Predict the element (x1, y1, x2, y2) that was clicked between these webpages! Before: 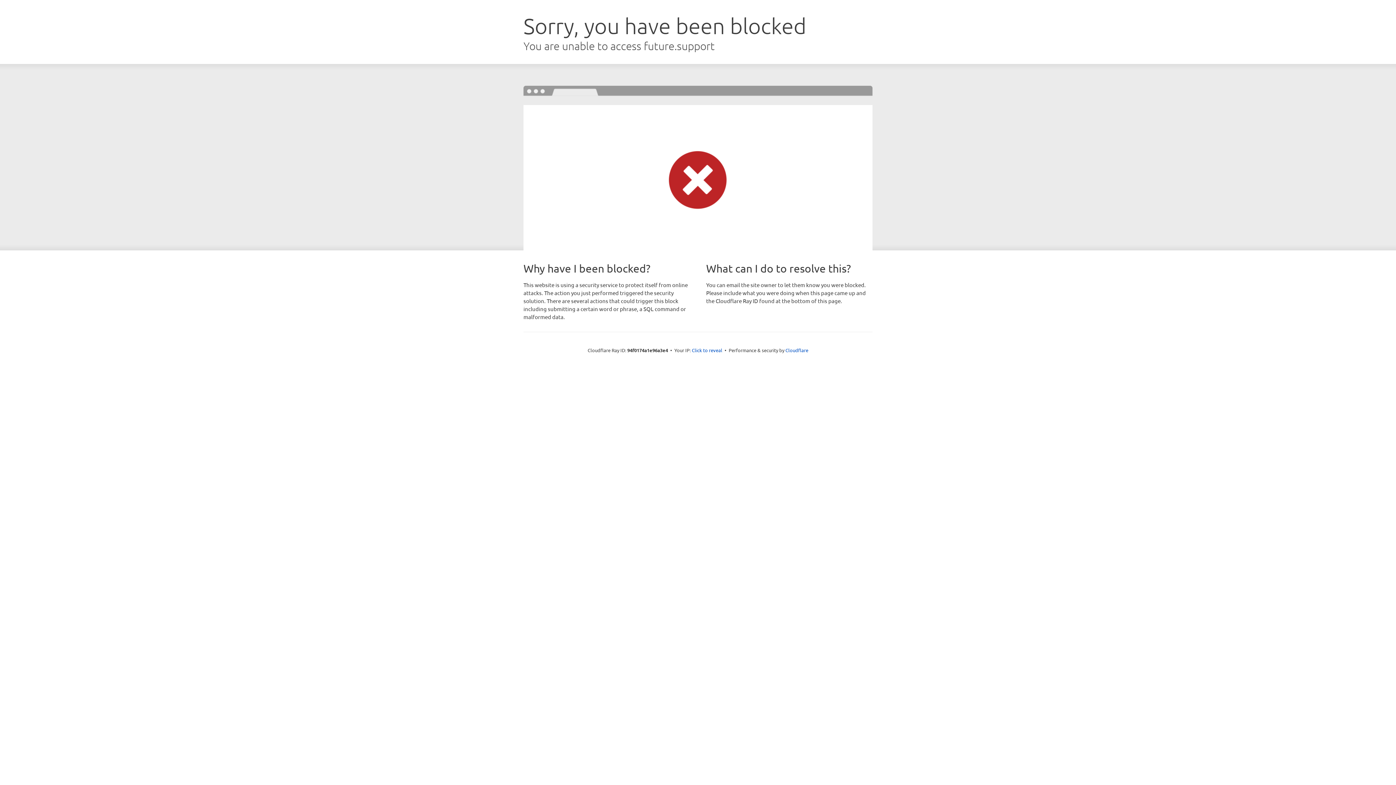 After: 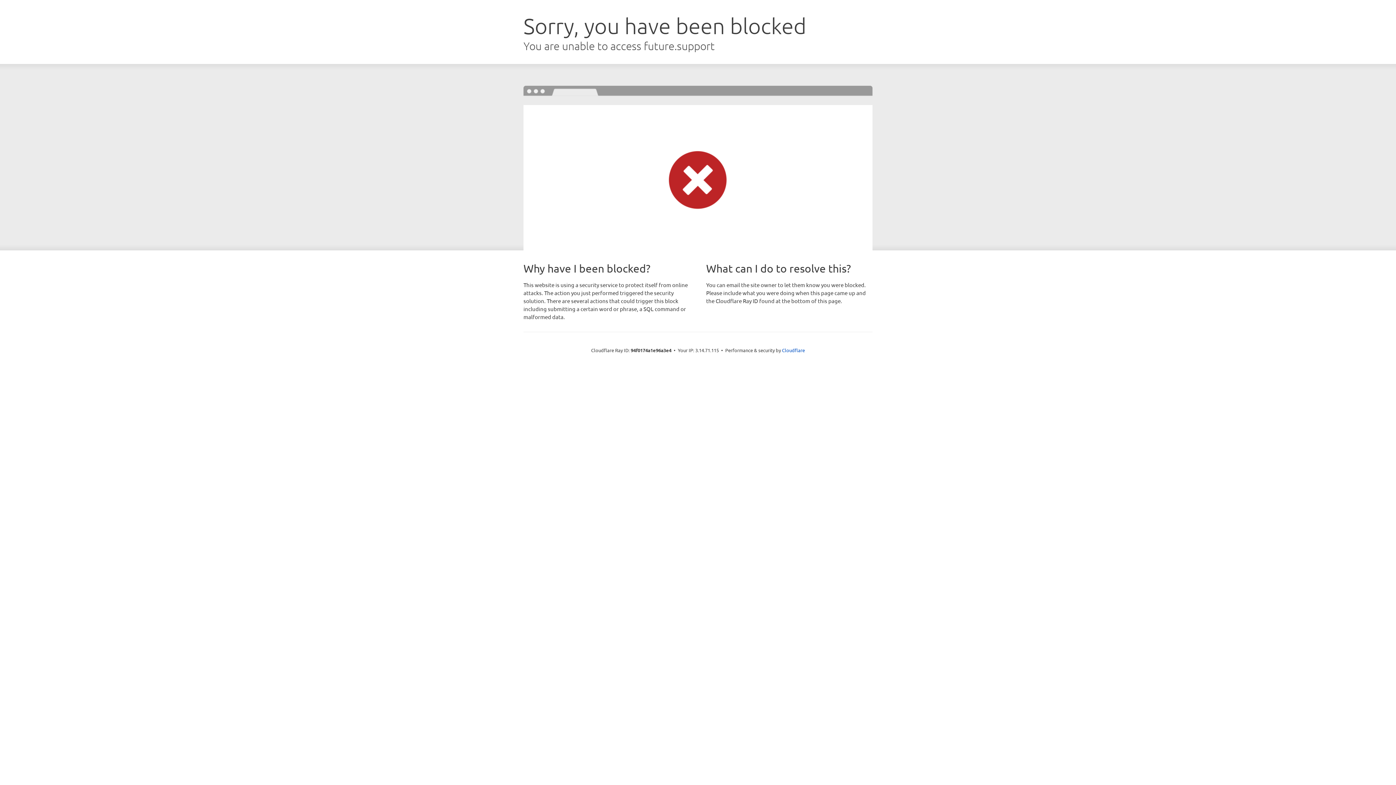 Action: label: Click to reveal bbox: (692, 346, 722, 353)